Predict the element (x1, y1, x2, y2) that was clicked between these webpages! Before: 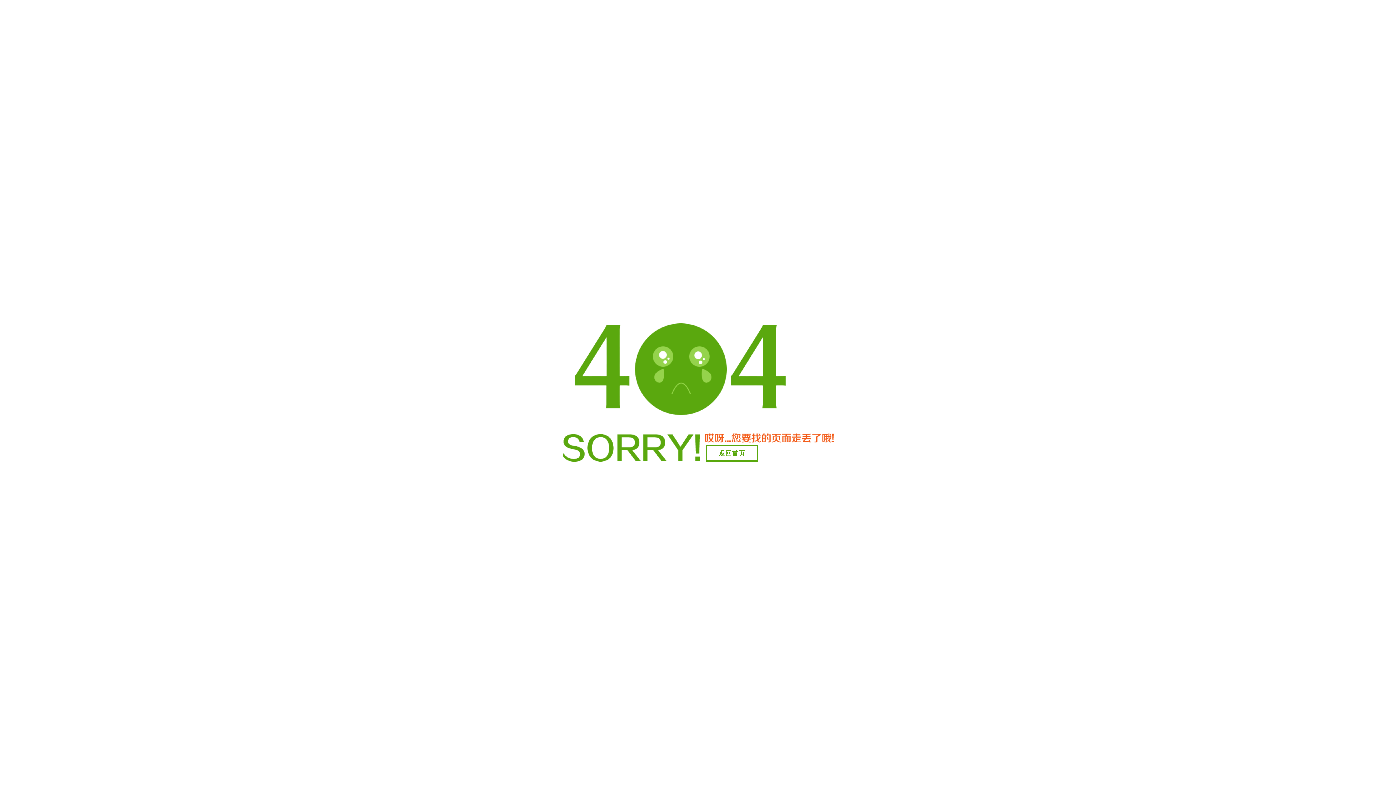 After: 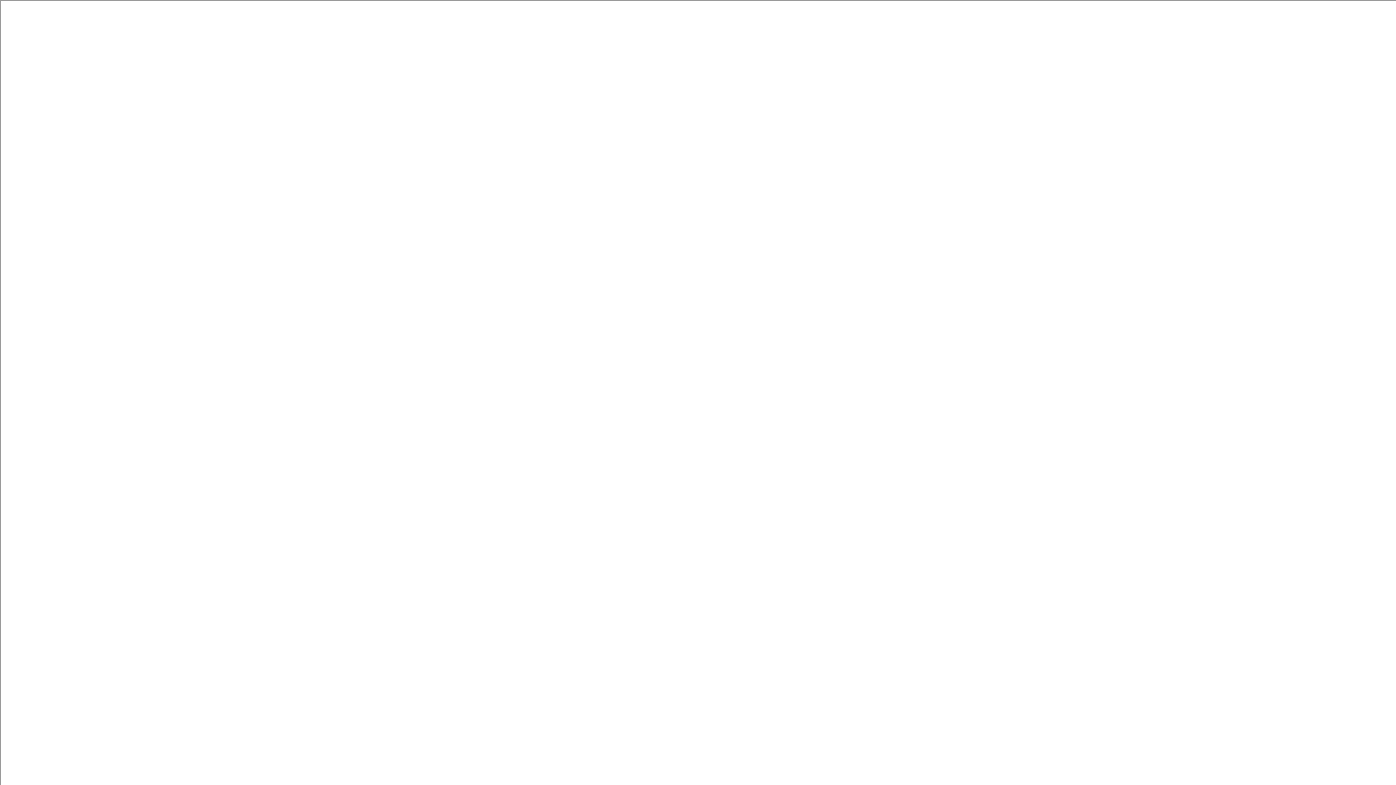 Action: label: 返回首页 bbox: (706, 445, 758, 461)